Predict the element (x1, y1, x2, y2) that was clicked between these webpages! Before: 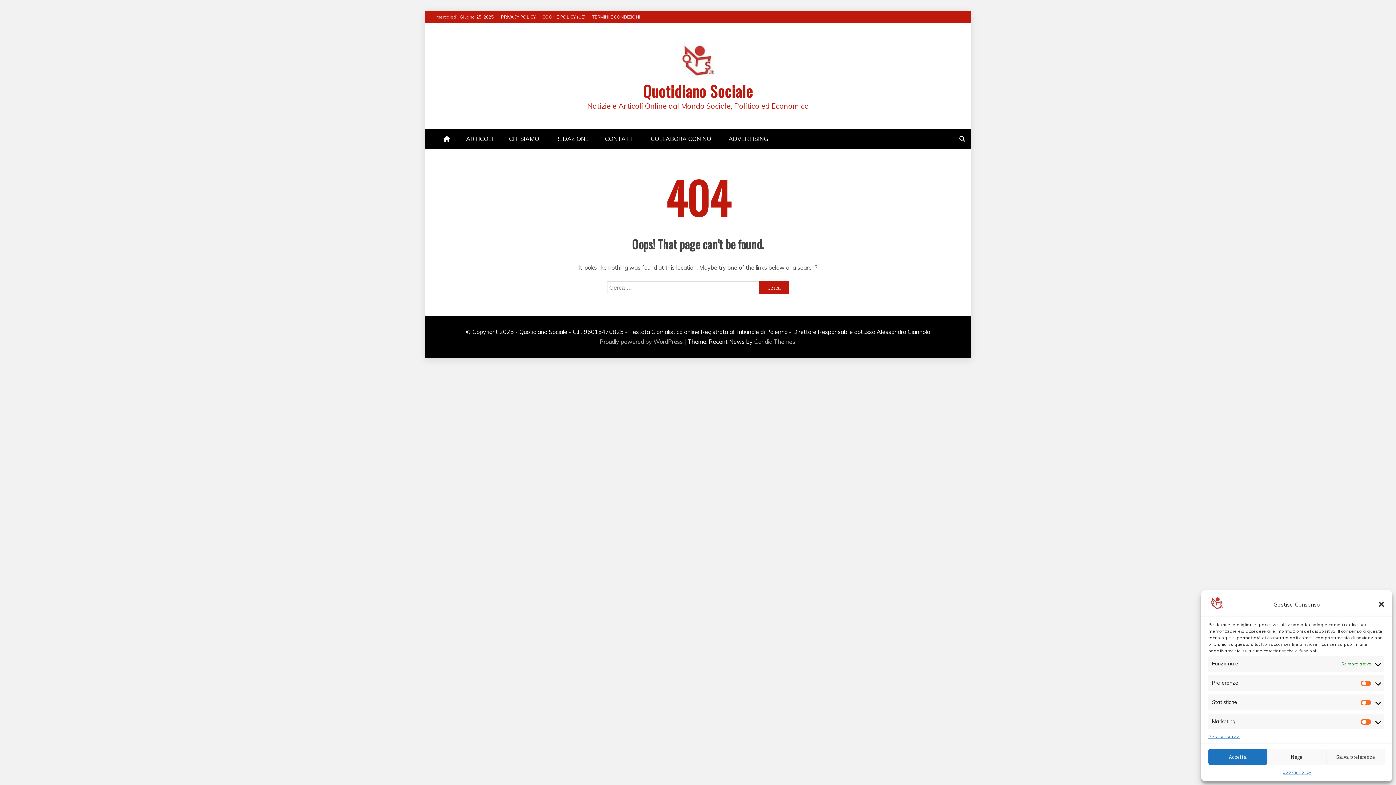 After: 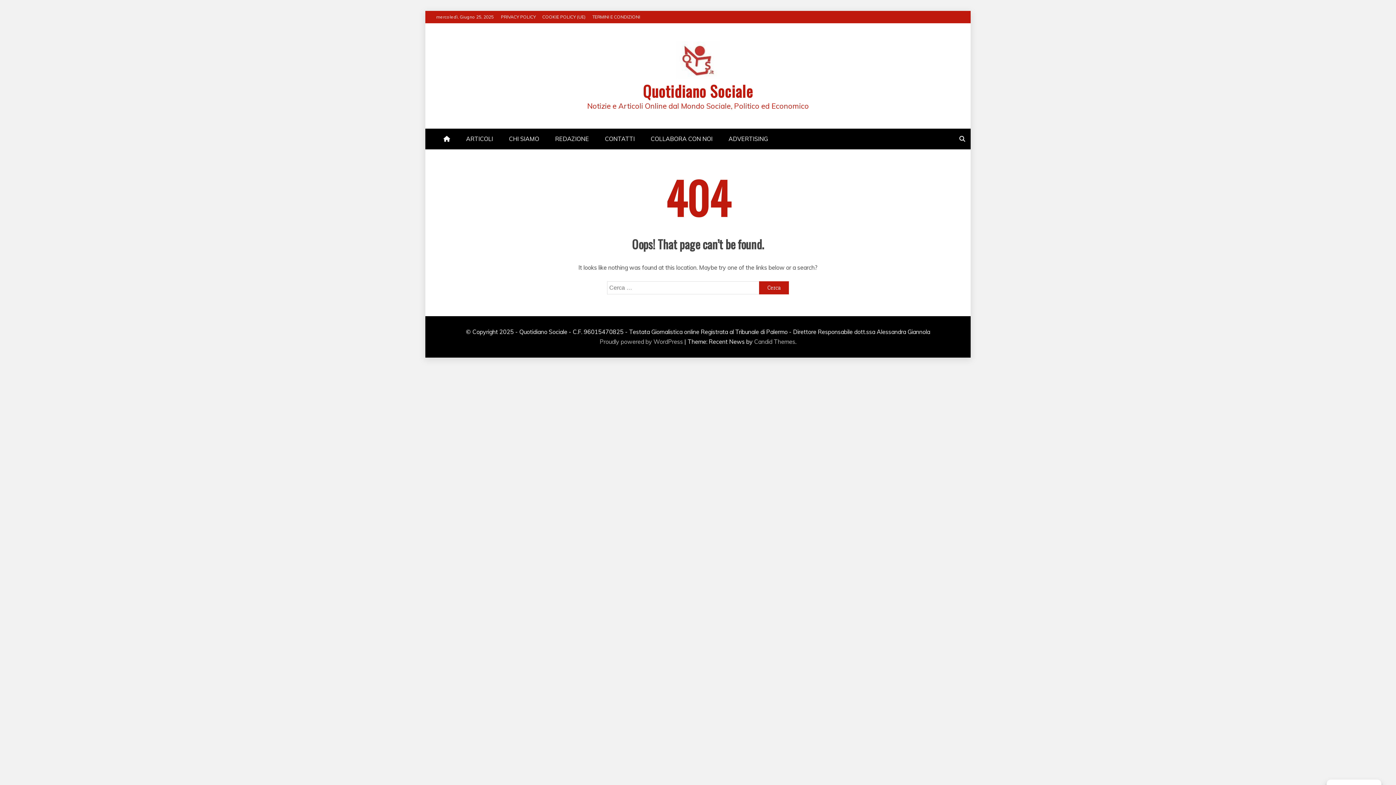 Action: bbox: (1378, 601, 1385, 608) label: Chiudi la finestra di dialogo